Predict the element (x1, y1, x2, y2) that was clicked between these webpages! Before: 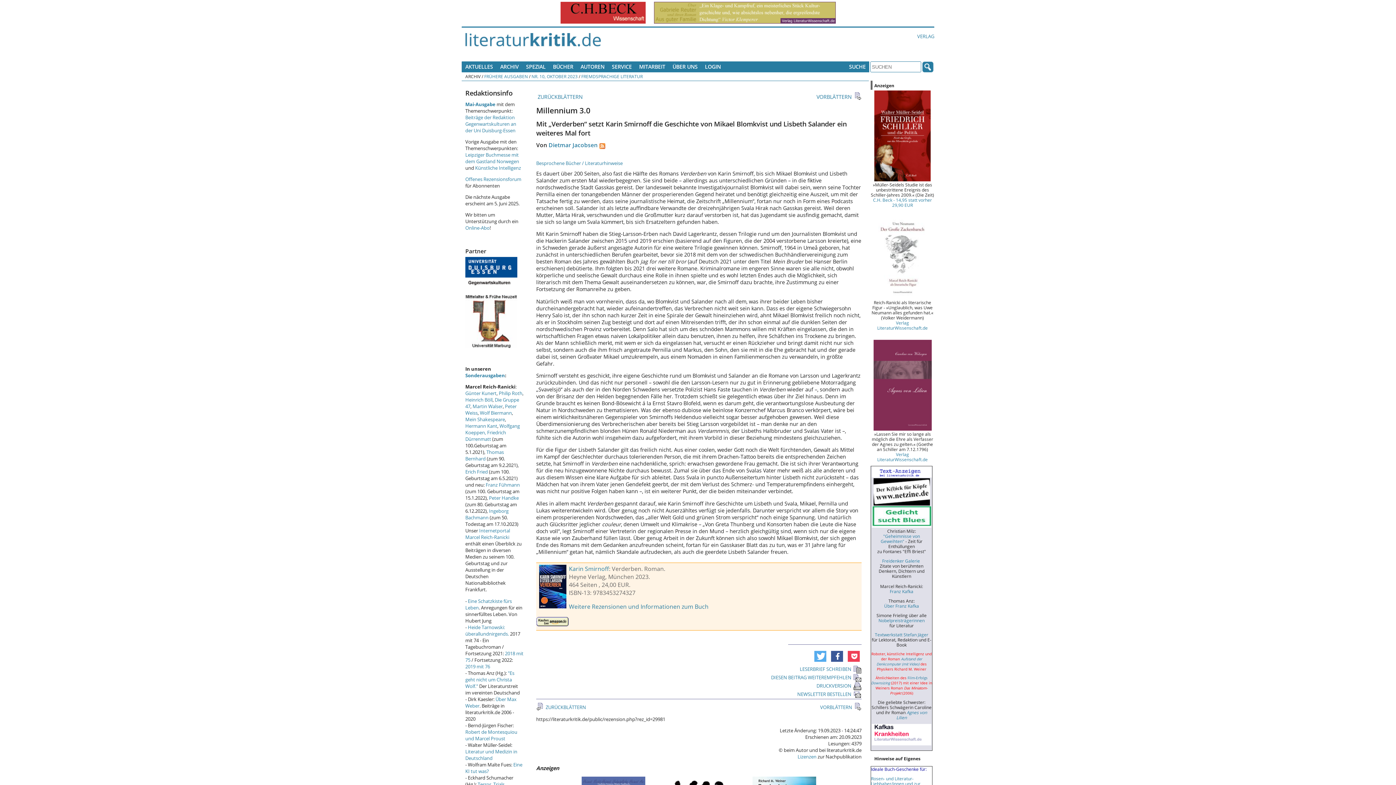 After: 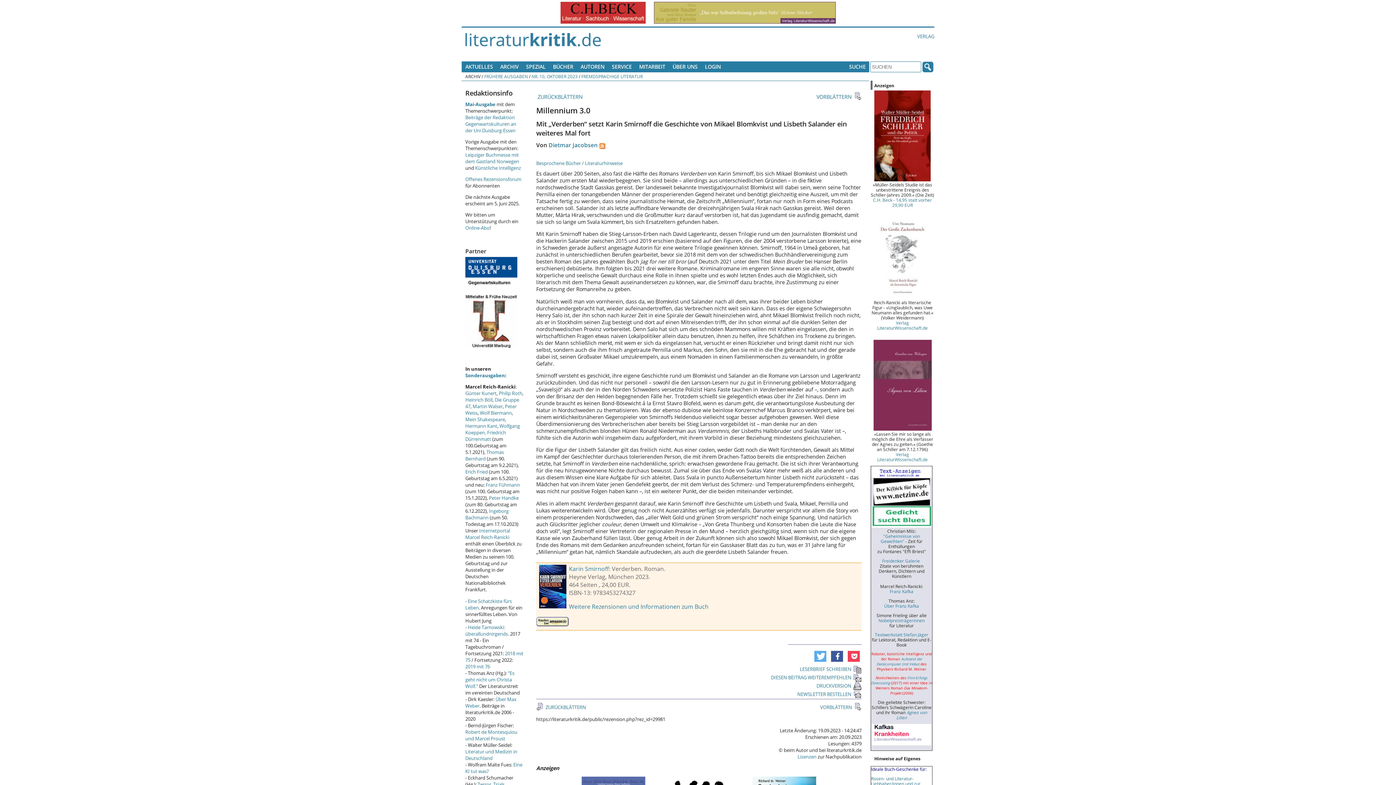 Action: bbox: (873, 426, 931, 431)